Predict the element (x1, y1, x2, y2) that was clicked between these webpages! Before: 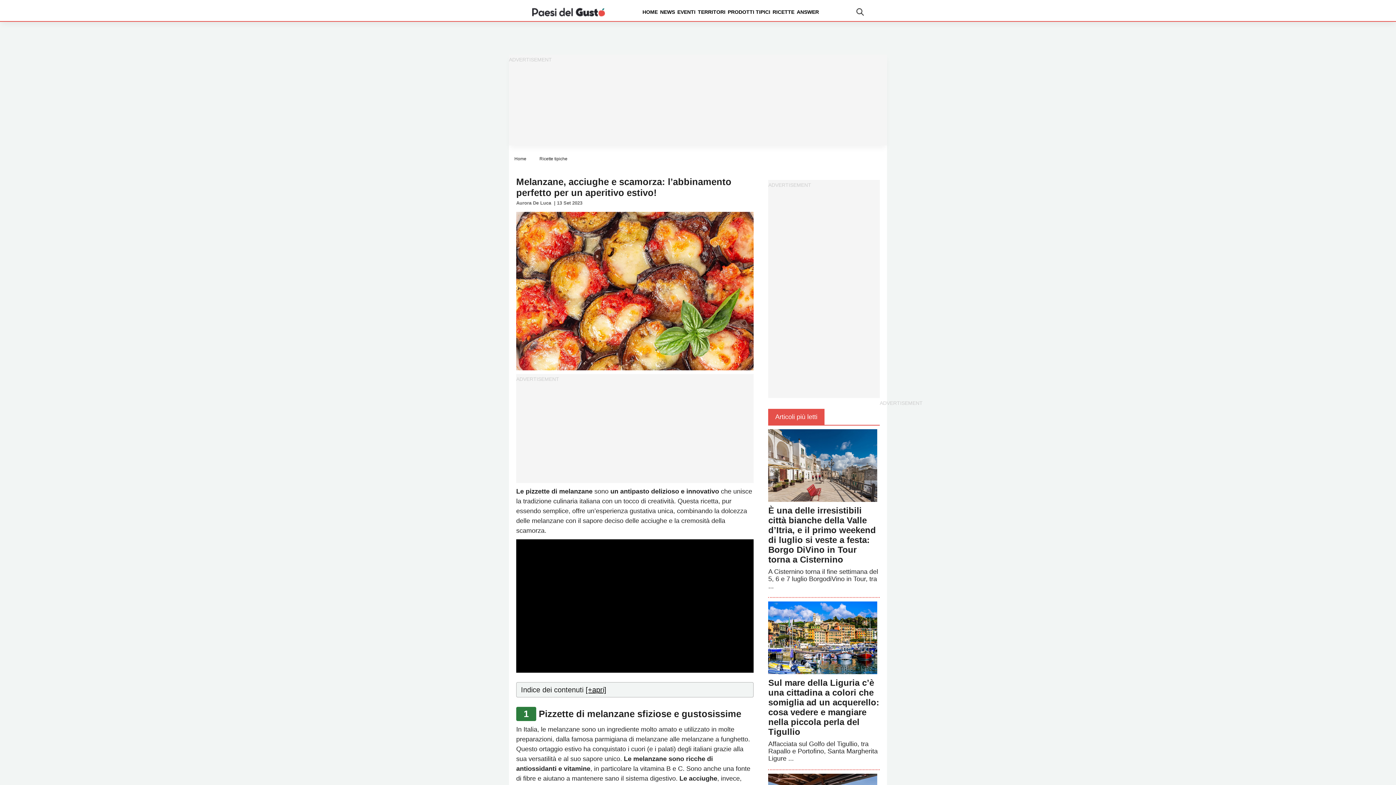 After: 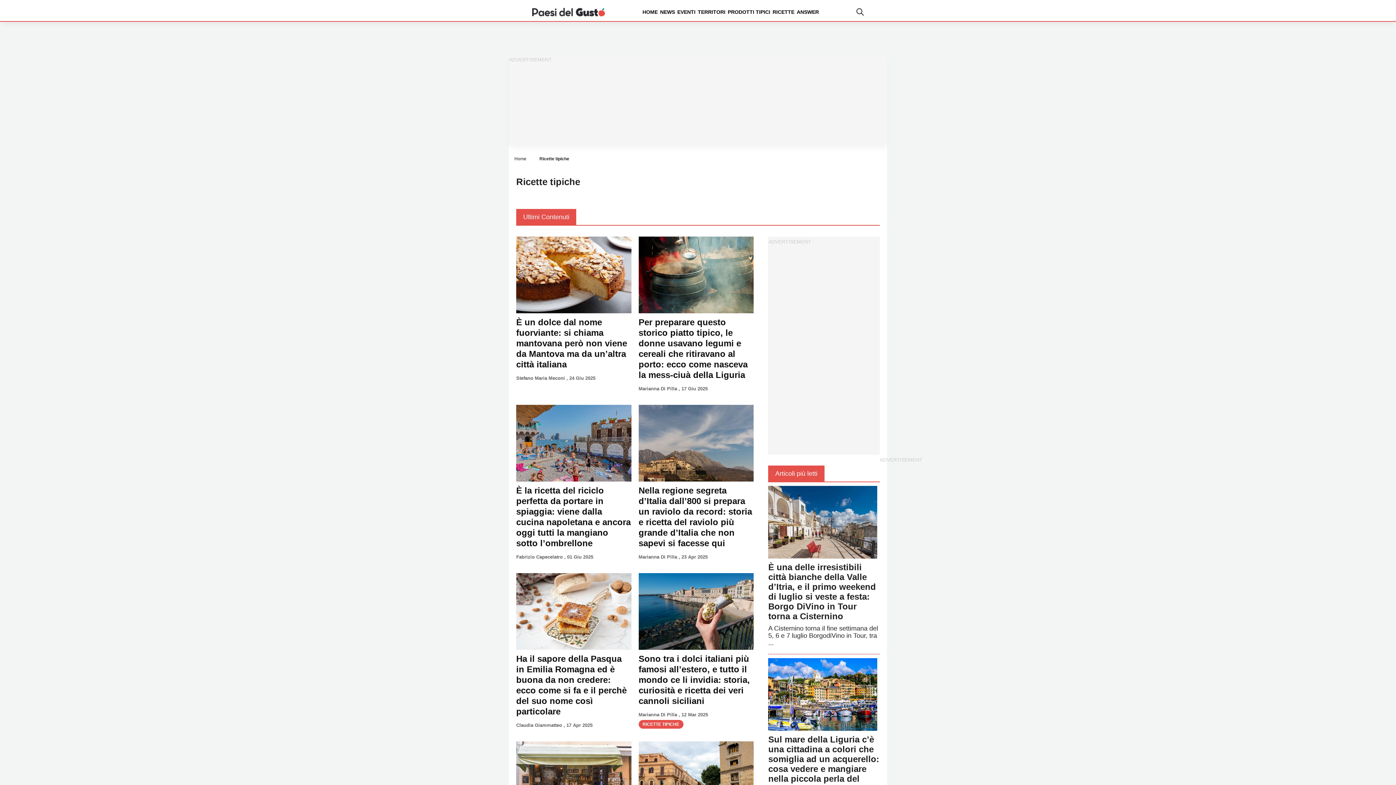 Action: bbox: (539, 156, 567, 161) label: Ricette tipiche